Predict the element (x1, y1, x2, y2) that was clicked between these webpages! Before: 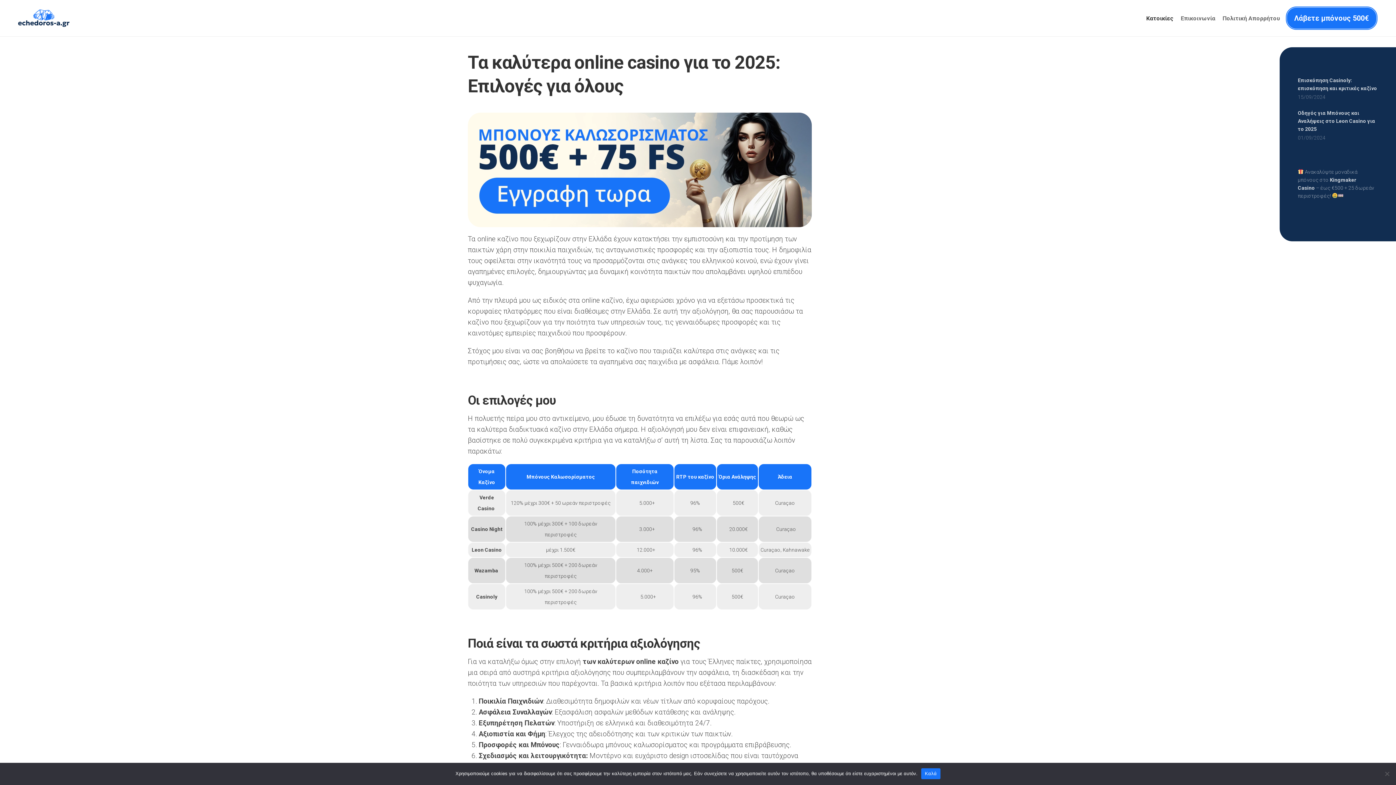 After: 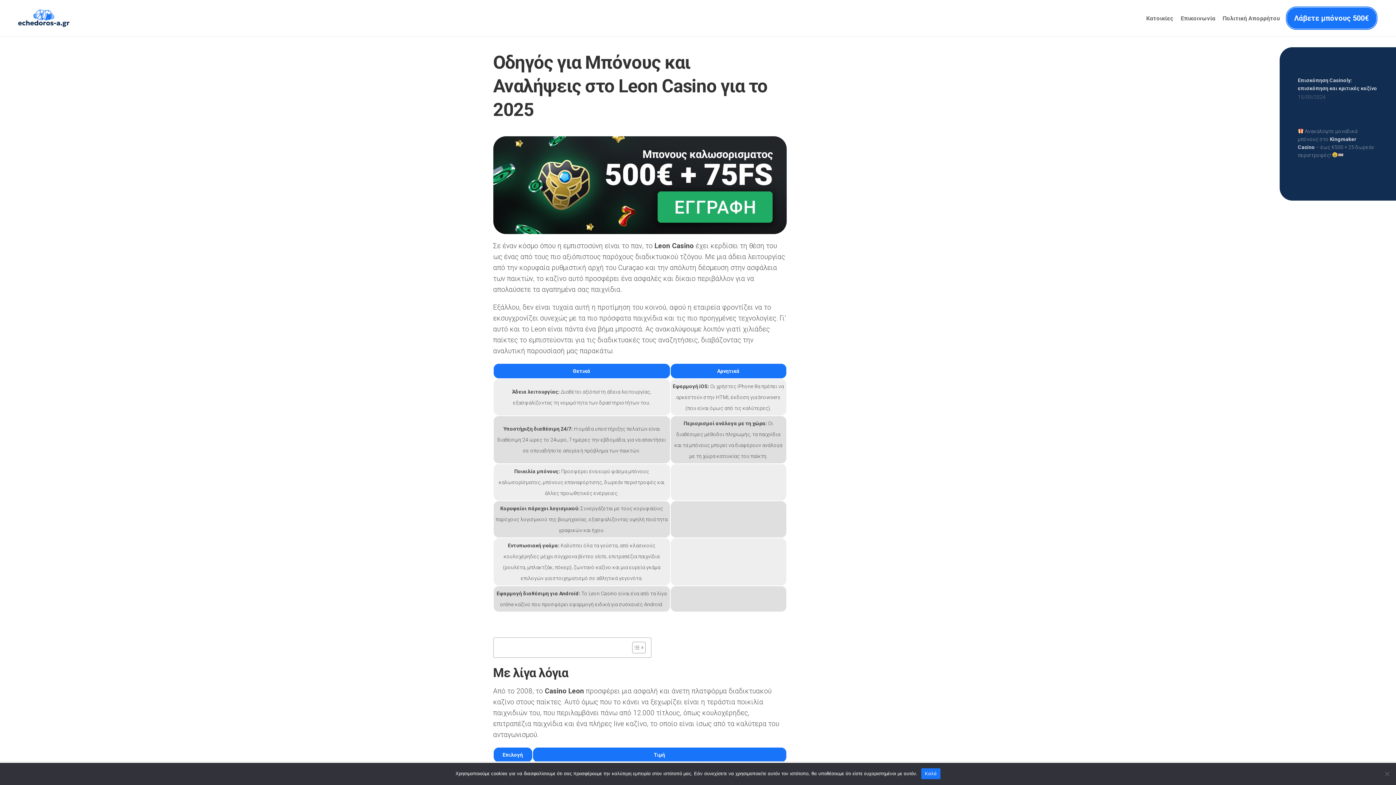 Action: label: Οδηγός για Μπόνους και Αναλήψεις στο Leon Casino για το 2025 bbox: (1298, 110, 1375, 131)